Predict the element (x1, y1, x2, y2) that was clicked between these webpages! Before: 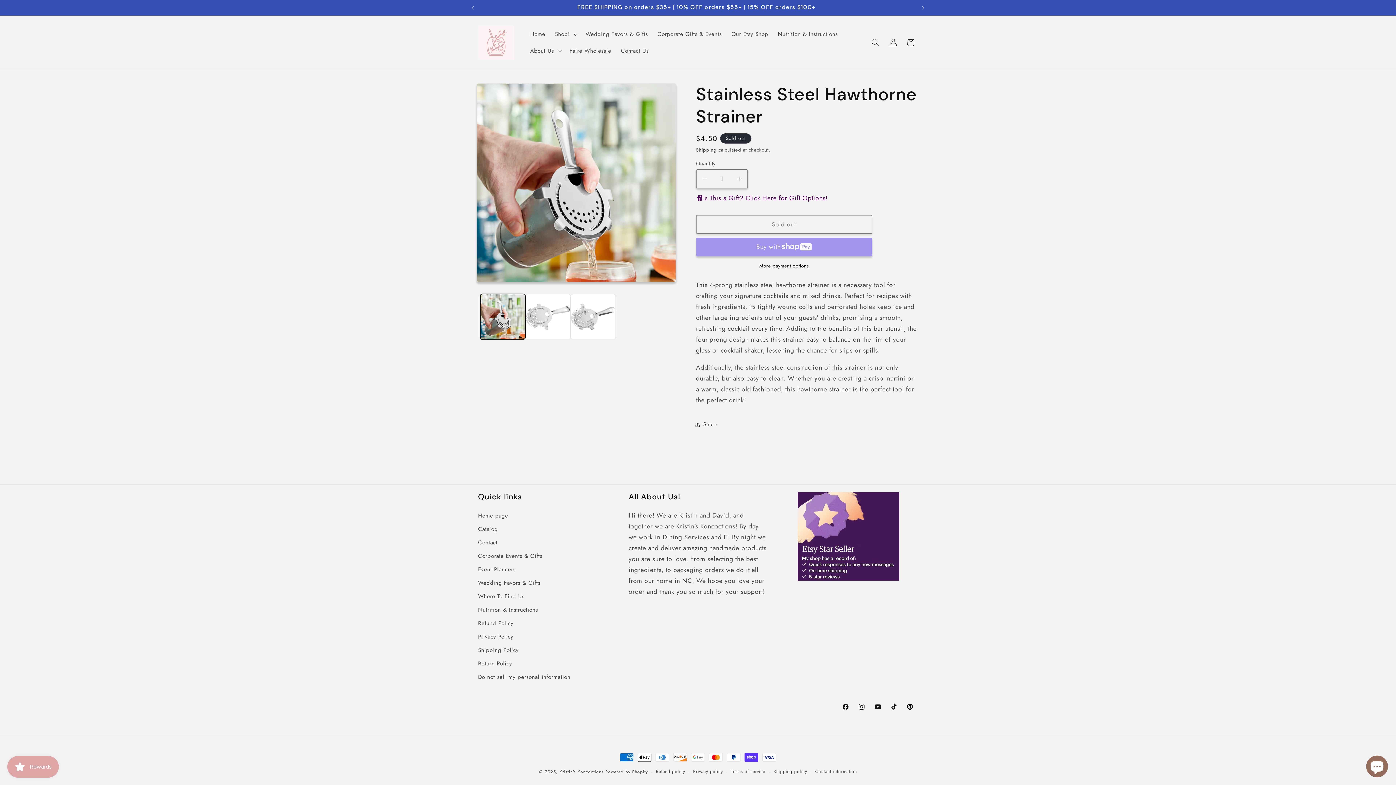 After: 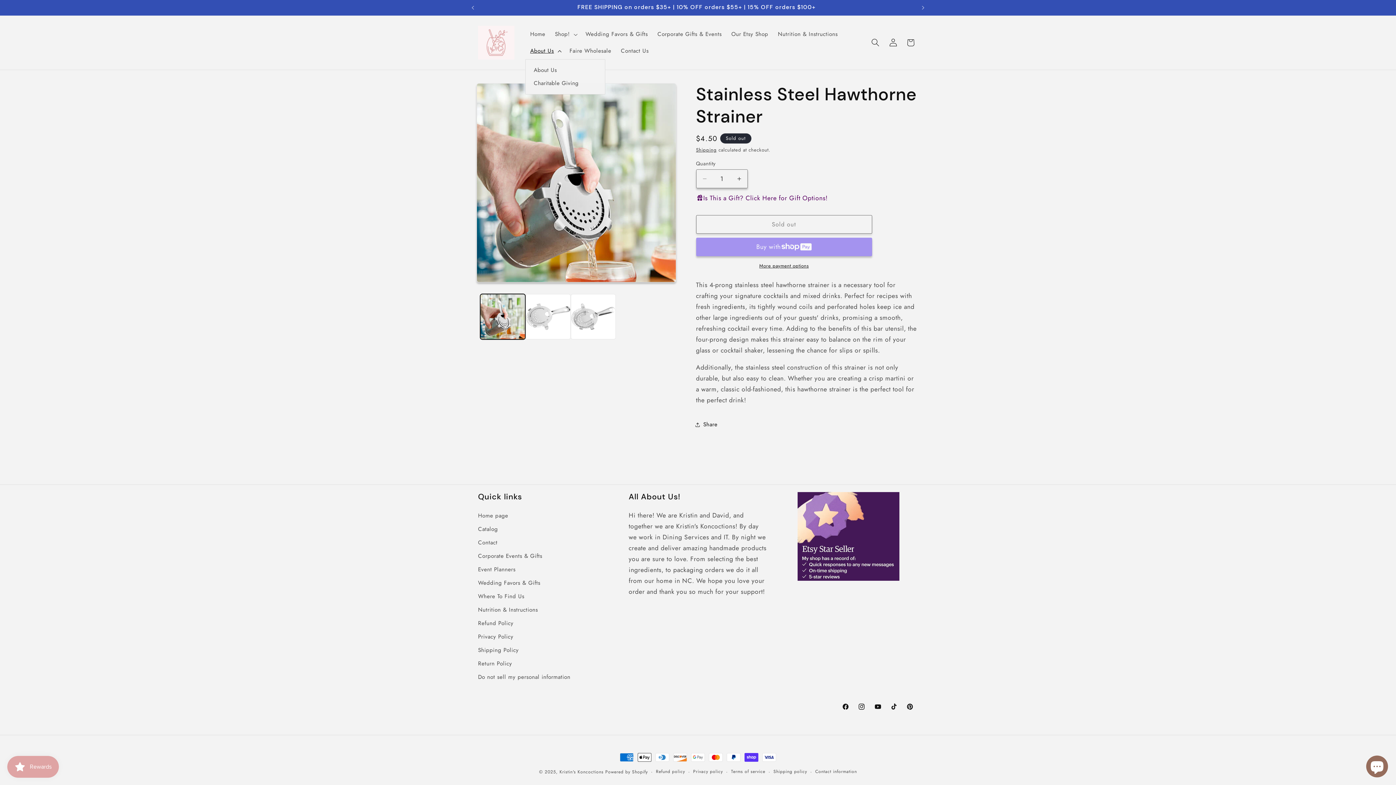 Action: bbox: (525, 42, 564, 59) label: About Us